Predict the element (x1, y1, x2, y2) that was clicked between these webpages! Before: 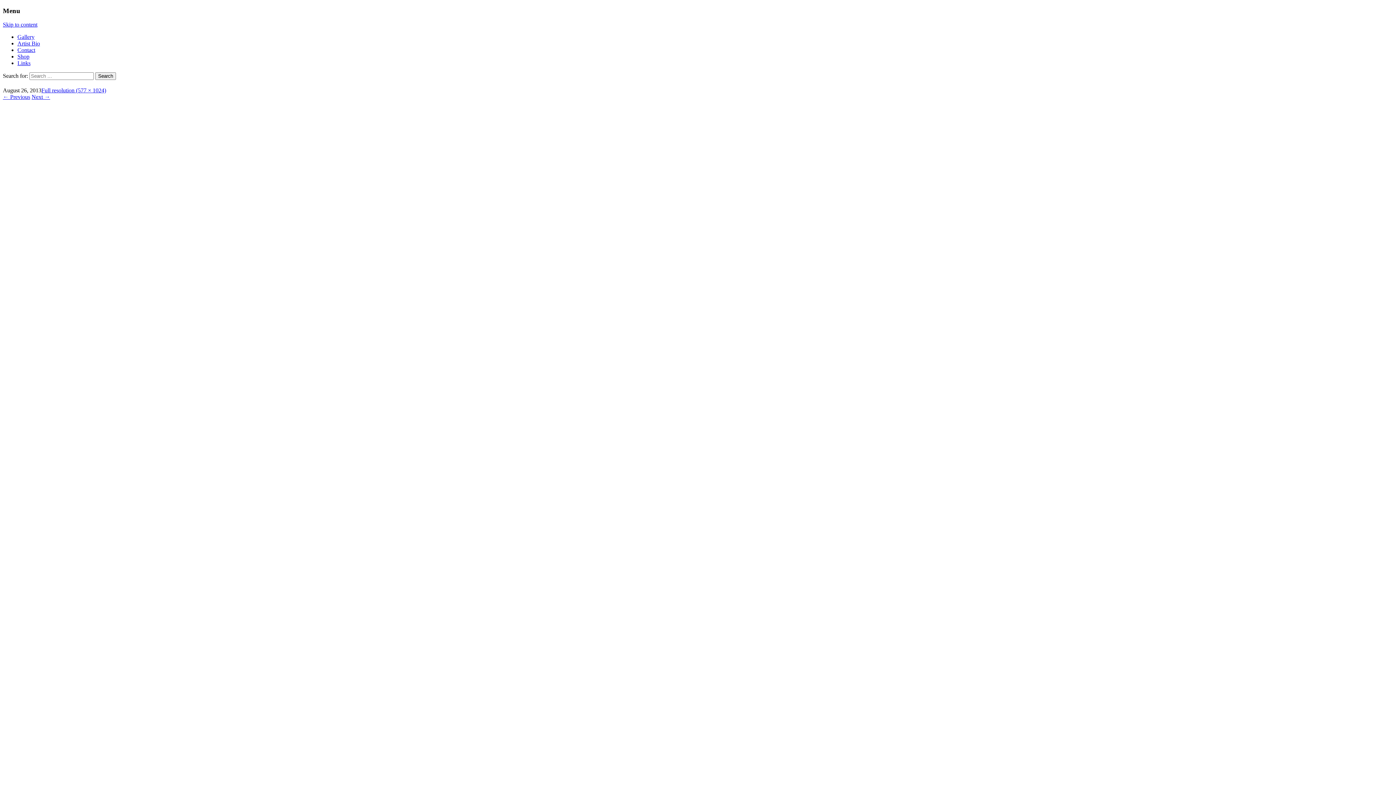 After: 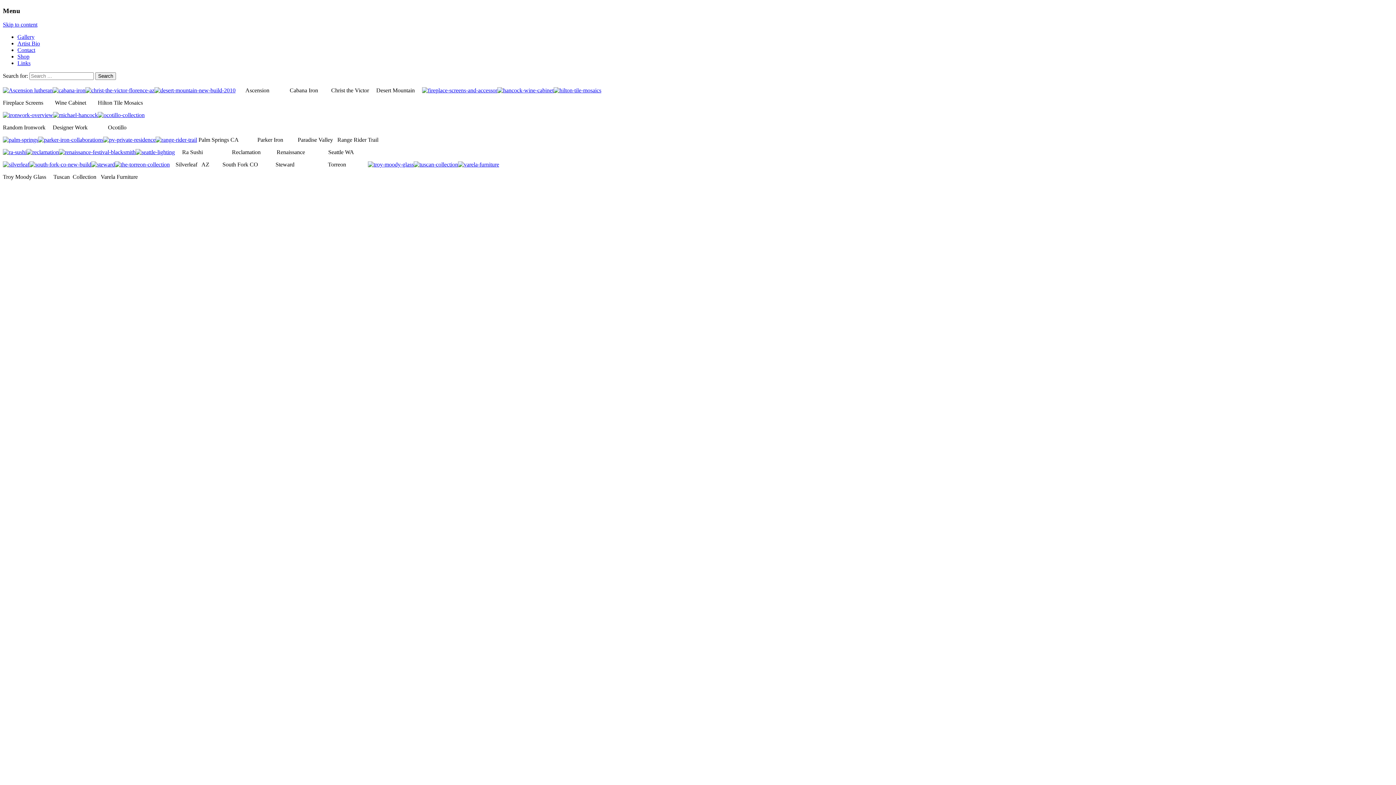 Action: bbox: (17, 33, 34, 40) label: Gallery